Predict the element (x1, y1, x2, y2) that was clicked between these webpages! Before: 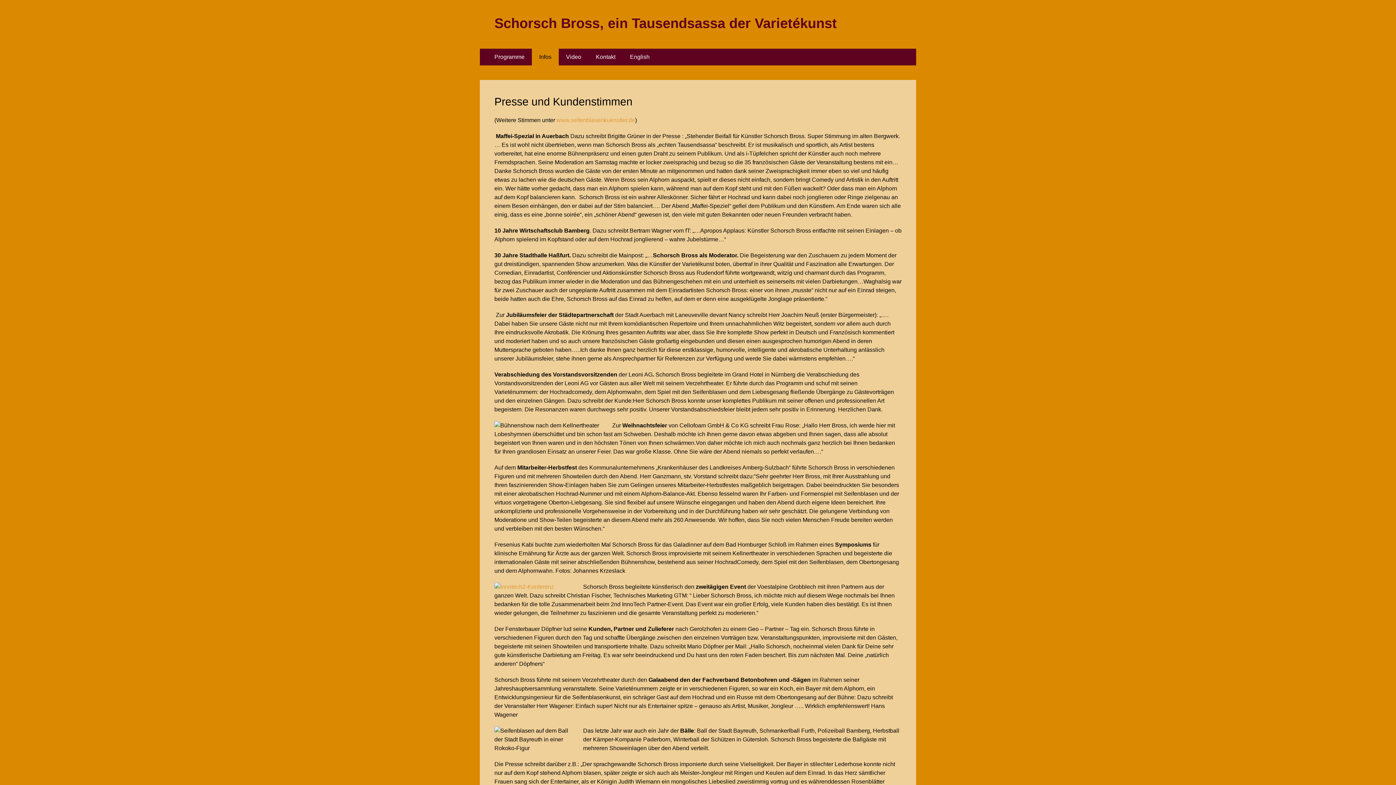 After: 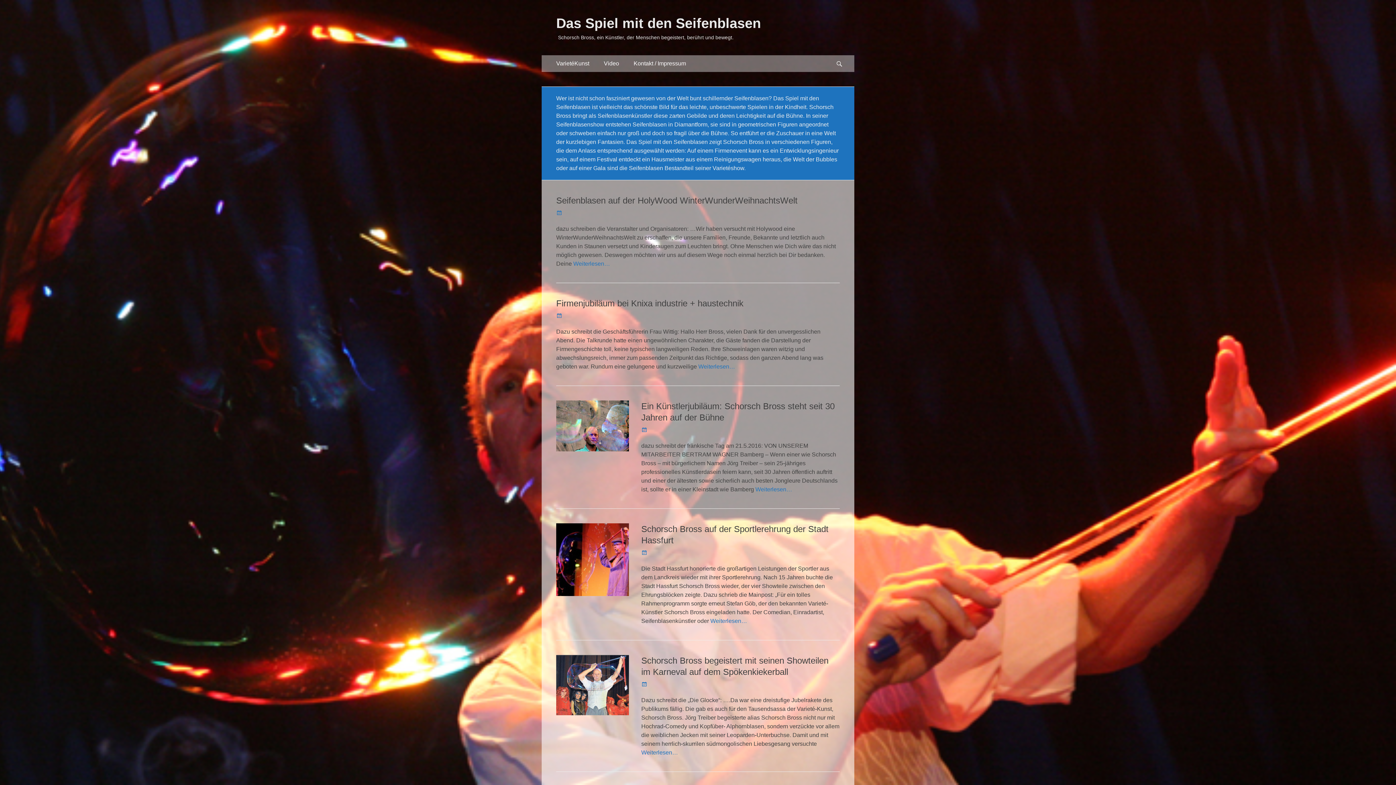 Action: label: www.seifenblasenkuenstler.de bbox: (556, 117, 635, 123)